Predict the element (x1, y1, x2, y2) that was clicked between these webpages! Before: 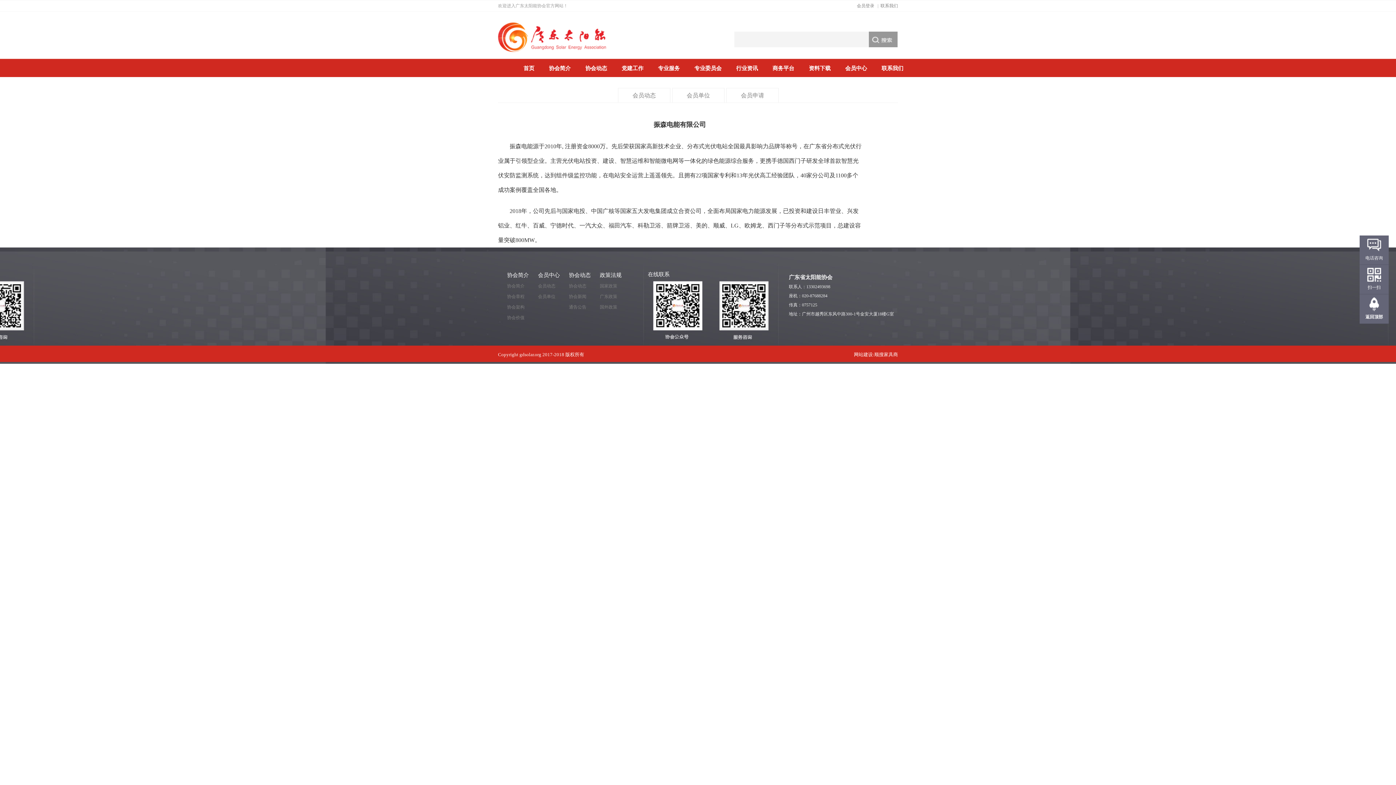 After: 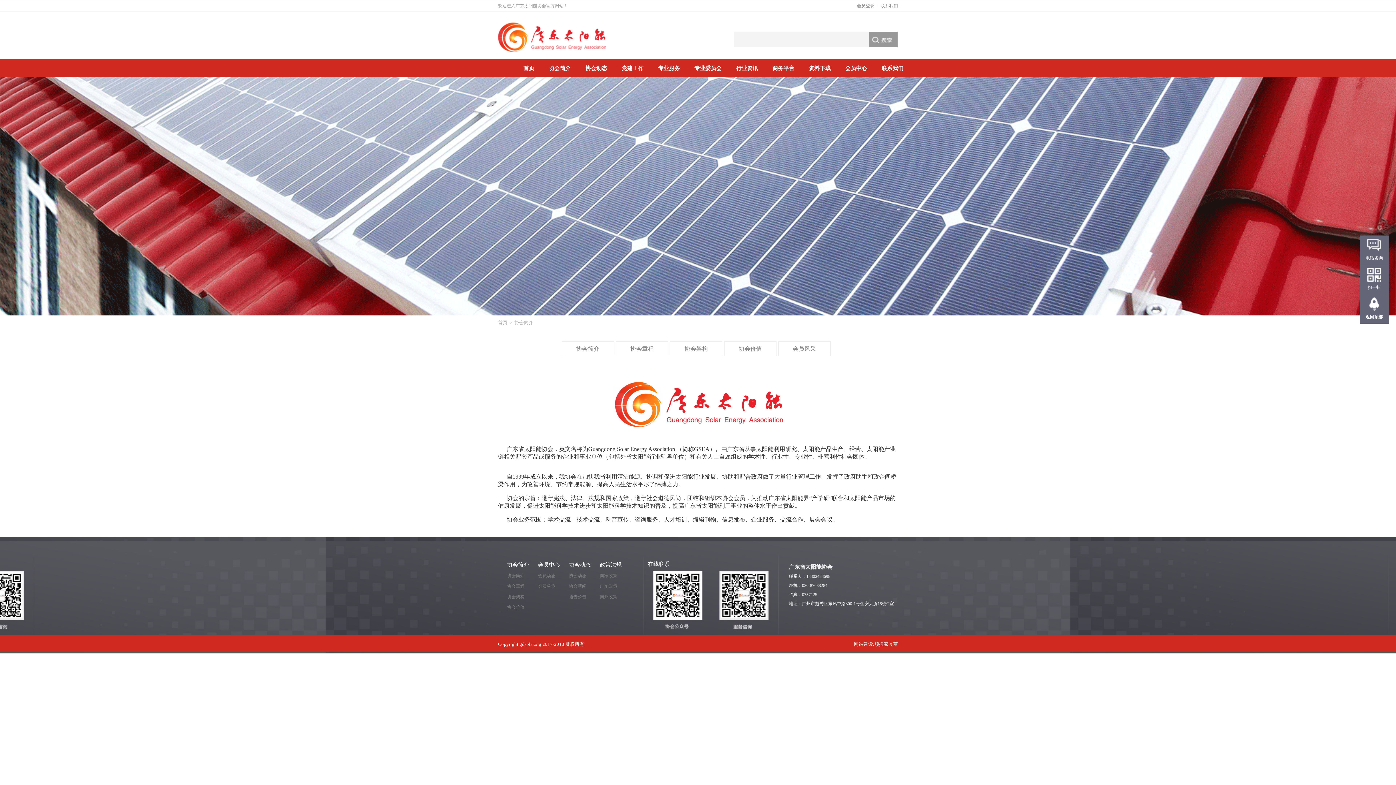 Action: bbox: (507, 272, 529, 278) label: 协会简介